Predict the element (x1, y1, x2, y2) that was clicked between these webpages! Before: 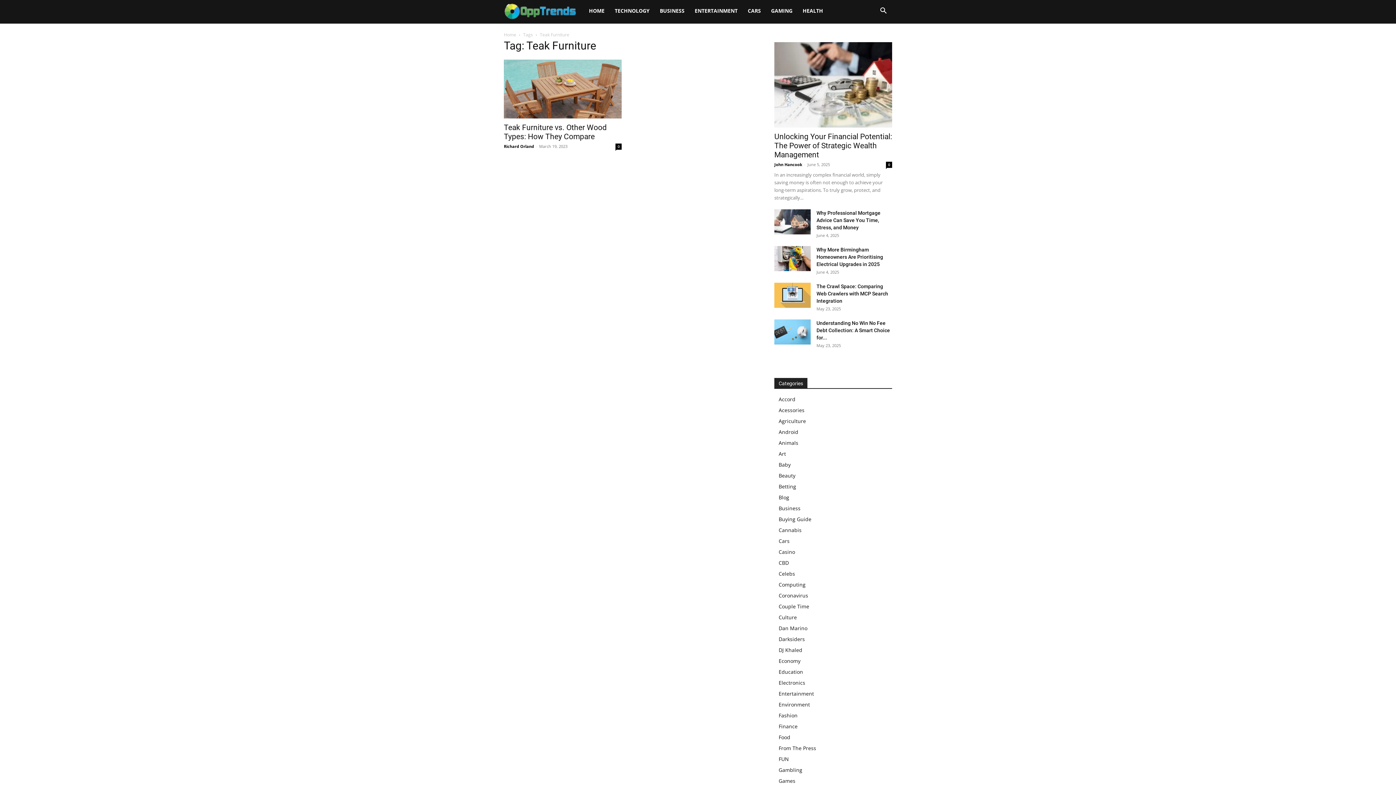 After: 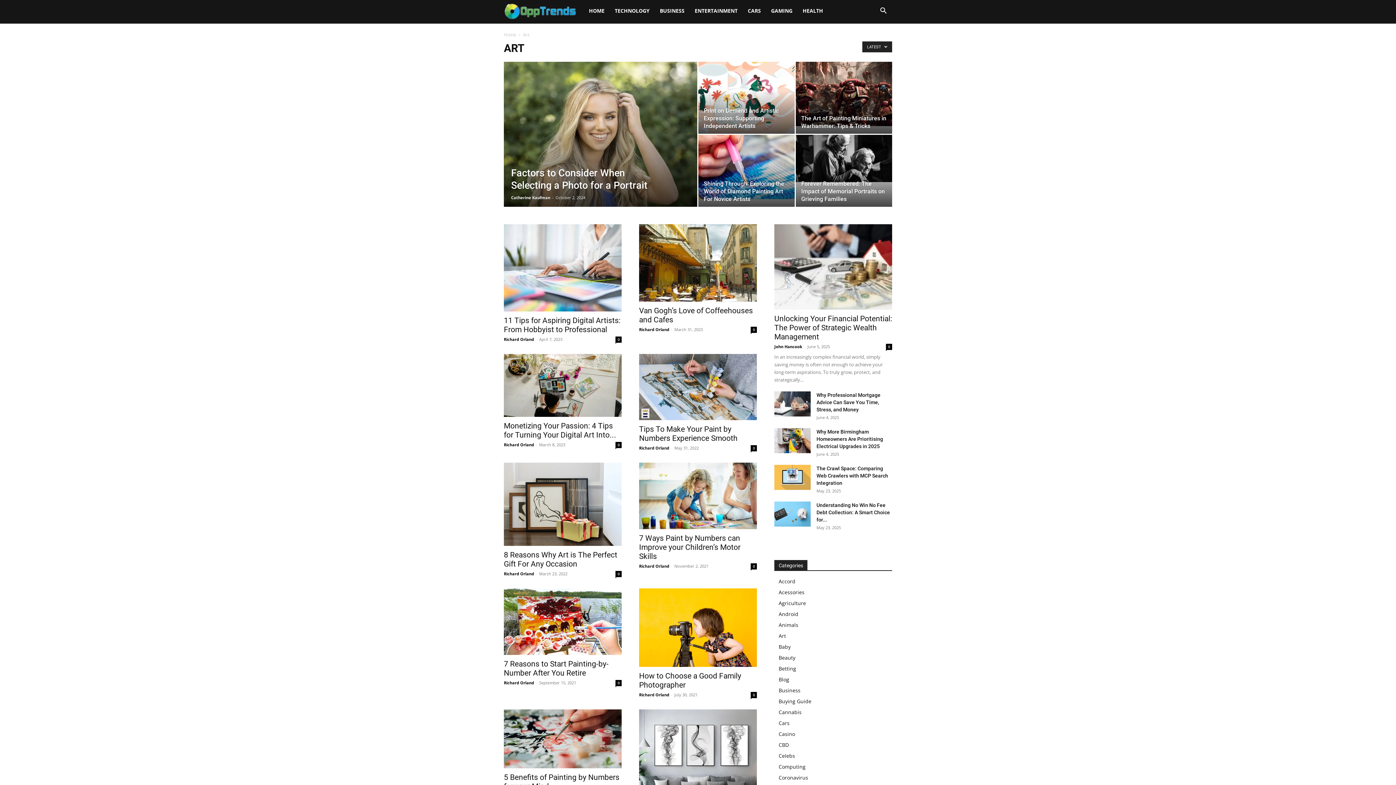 Action: bbox: (778, 450, 786, 457) label: Art